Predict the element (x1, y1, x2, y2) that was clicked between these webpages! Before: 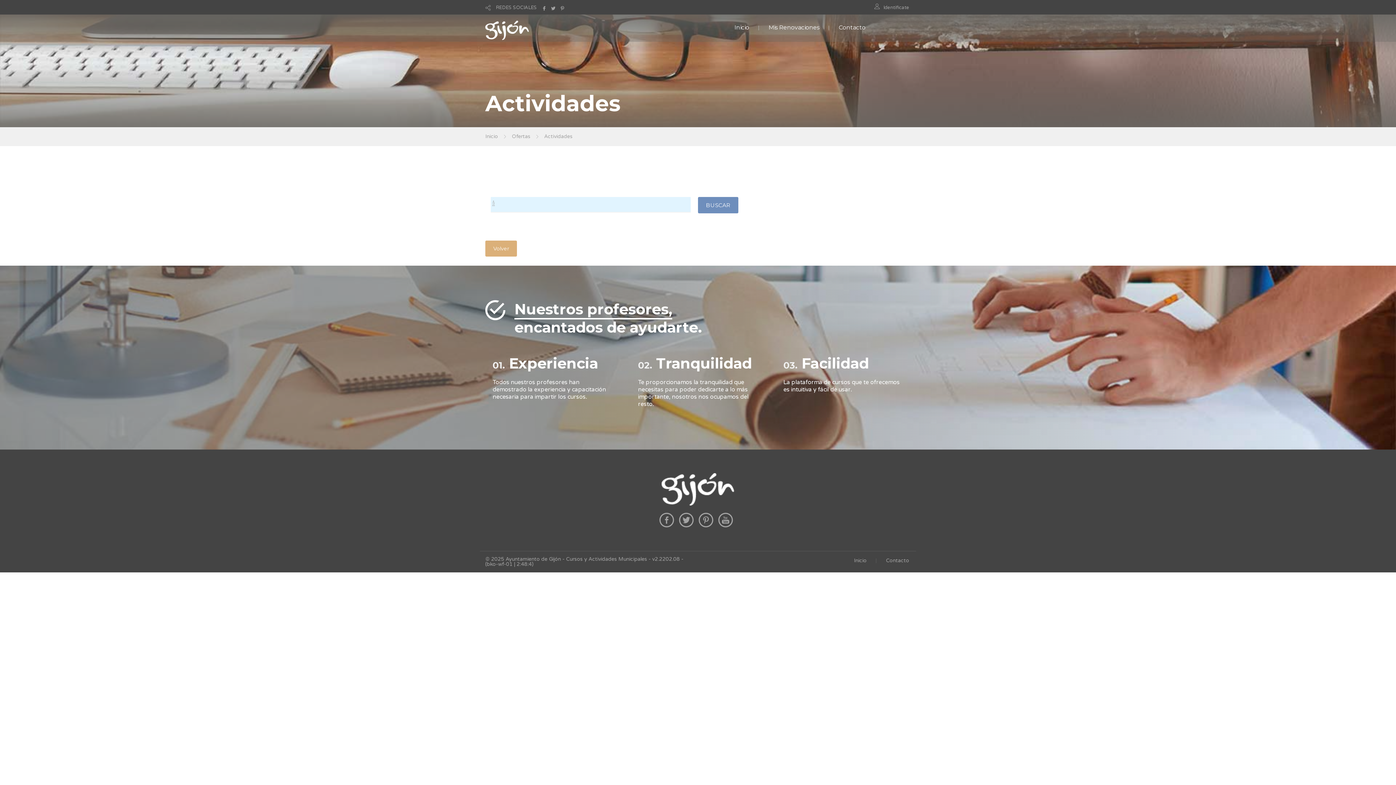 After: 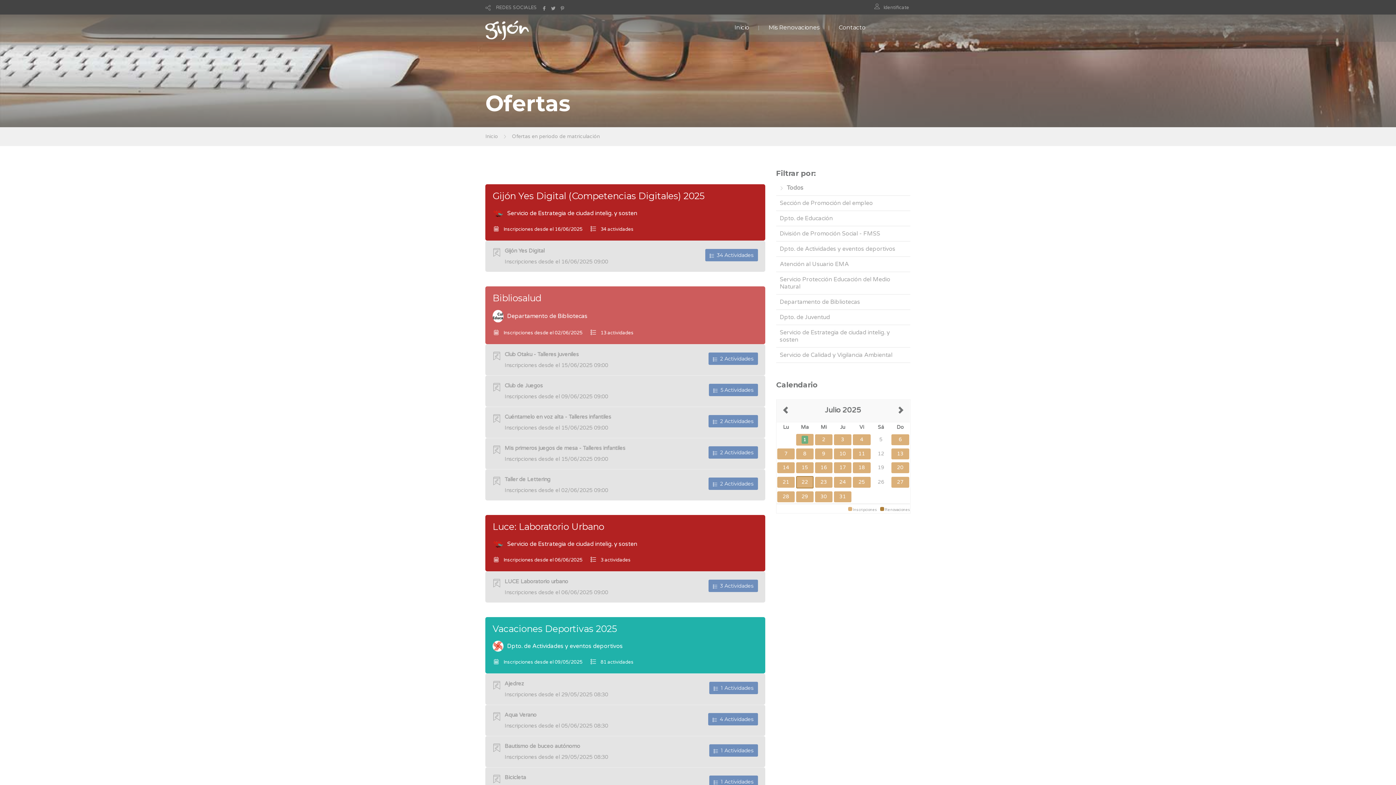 Action: label: Ofertas bbox: (512, 133, 530, 139)